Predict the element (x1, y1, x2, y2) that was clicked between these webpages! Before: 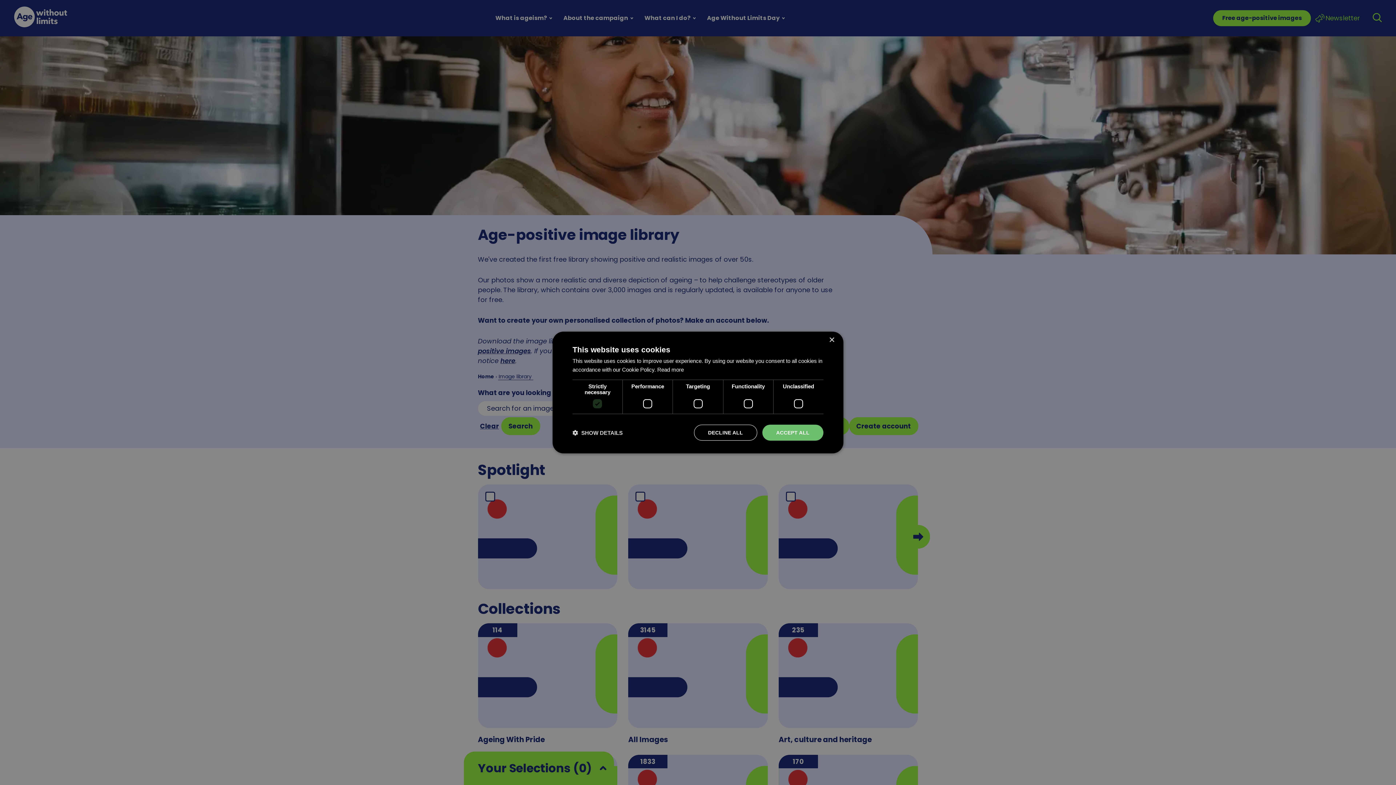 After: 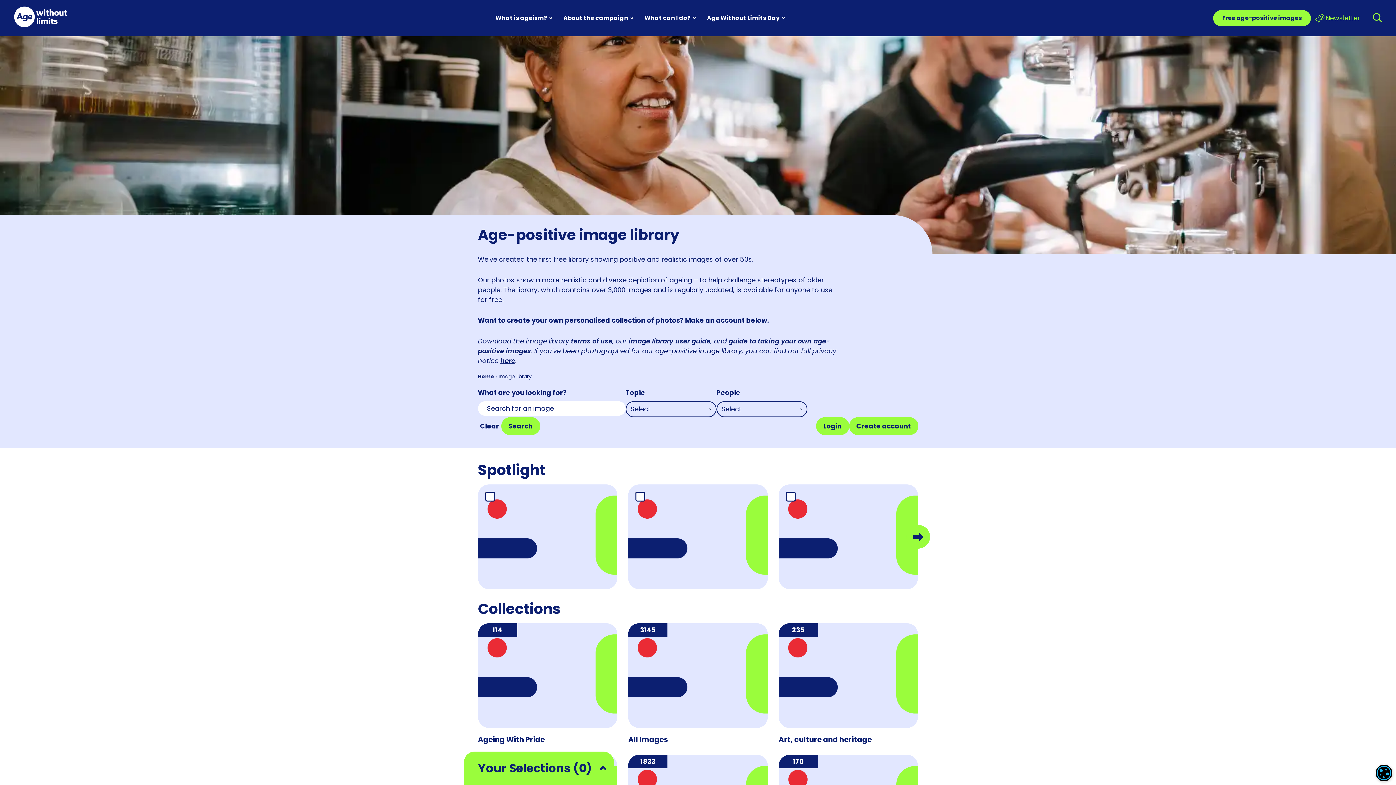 Action: bbox: (762, 424, 823, 440) label: ACCEPT ALL